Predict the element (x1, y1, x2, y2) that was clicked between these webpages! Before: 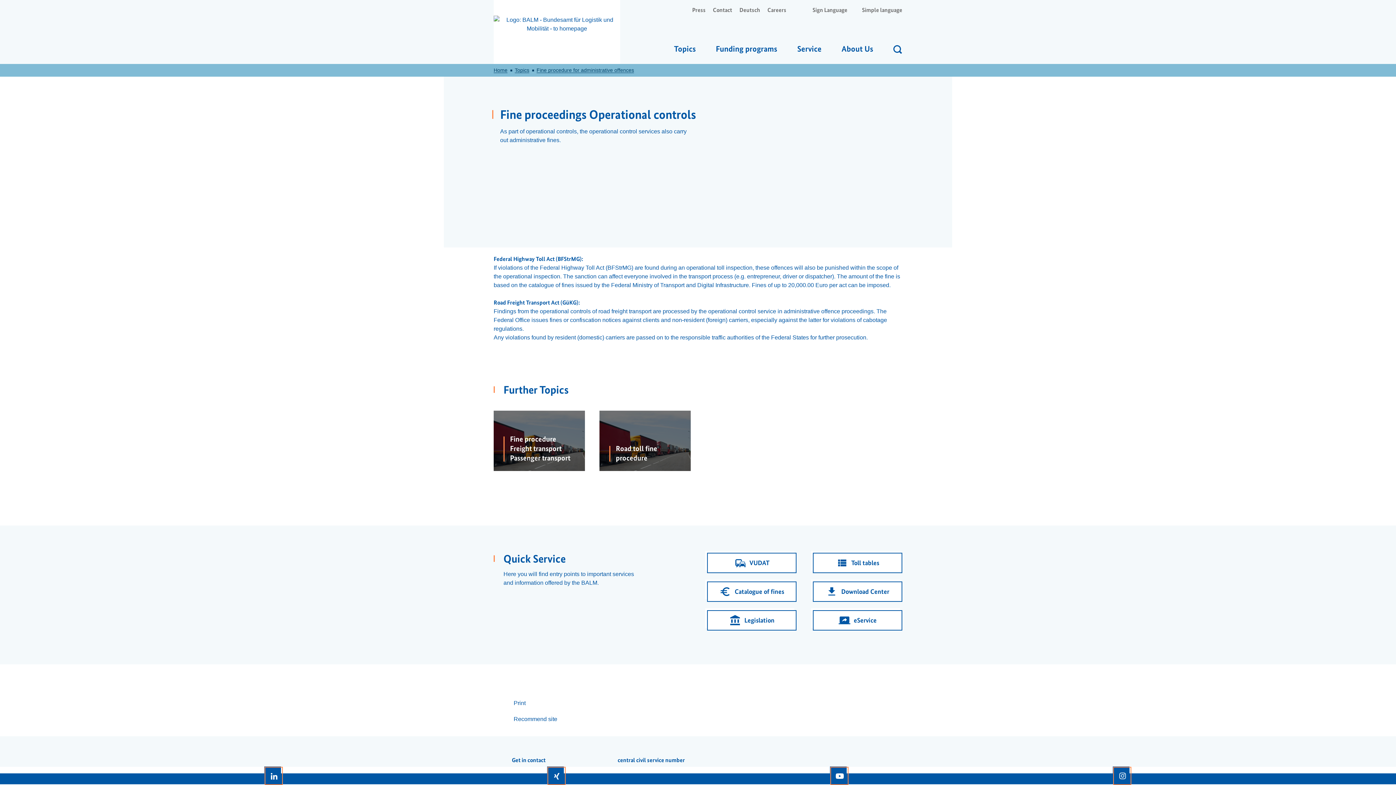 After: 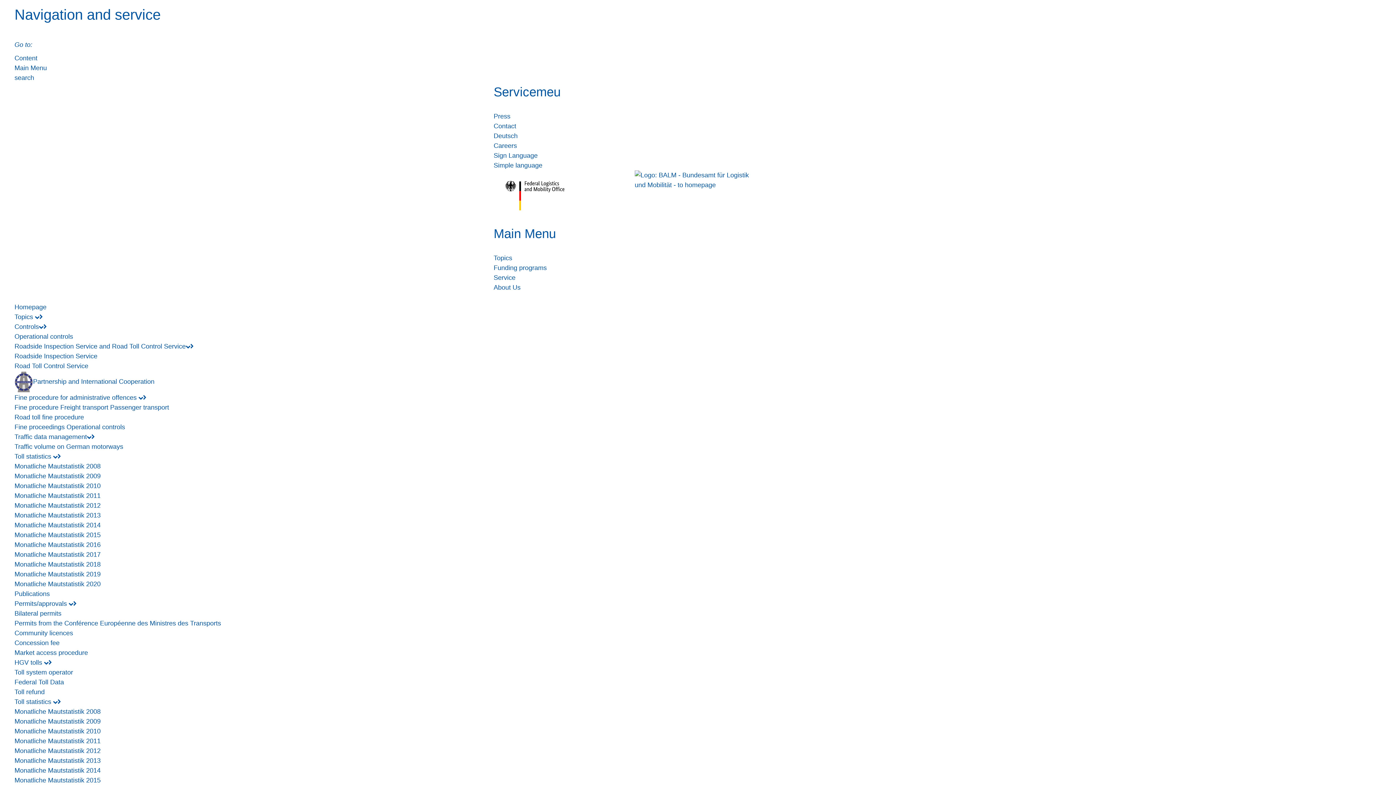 Action: label: Topics bbox: (674, 42, 706, 54)